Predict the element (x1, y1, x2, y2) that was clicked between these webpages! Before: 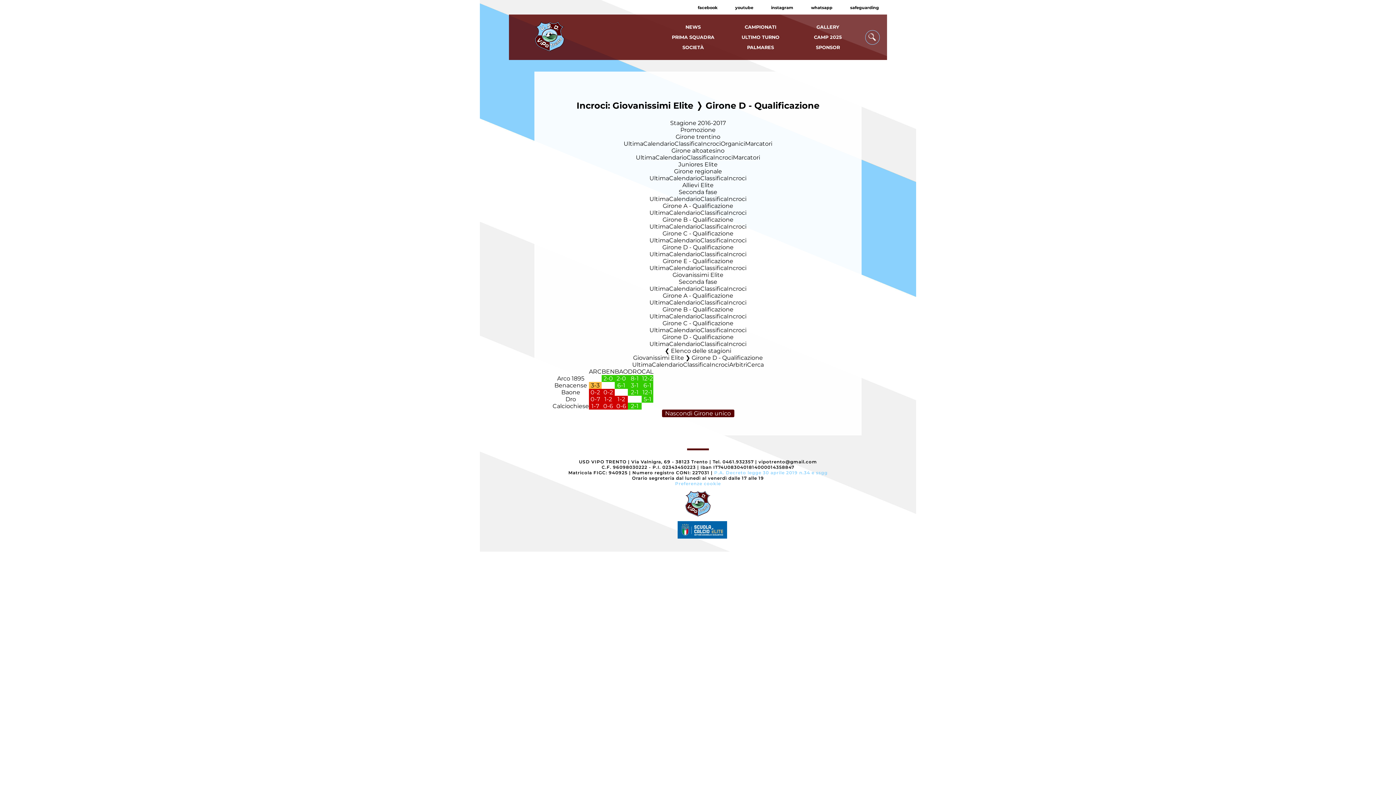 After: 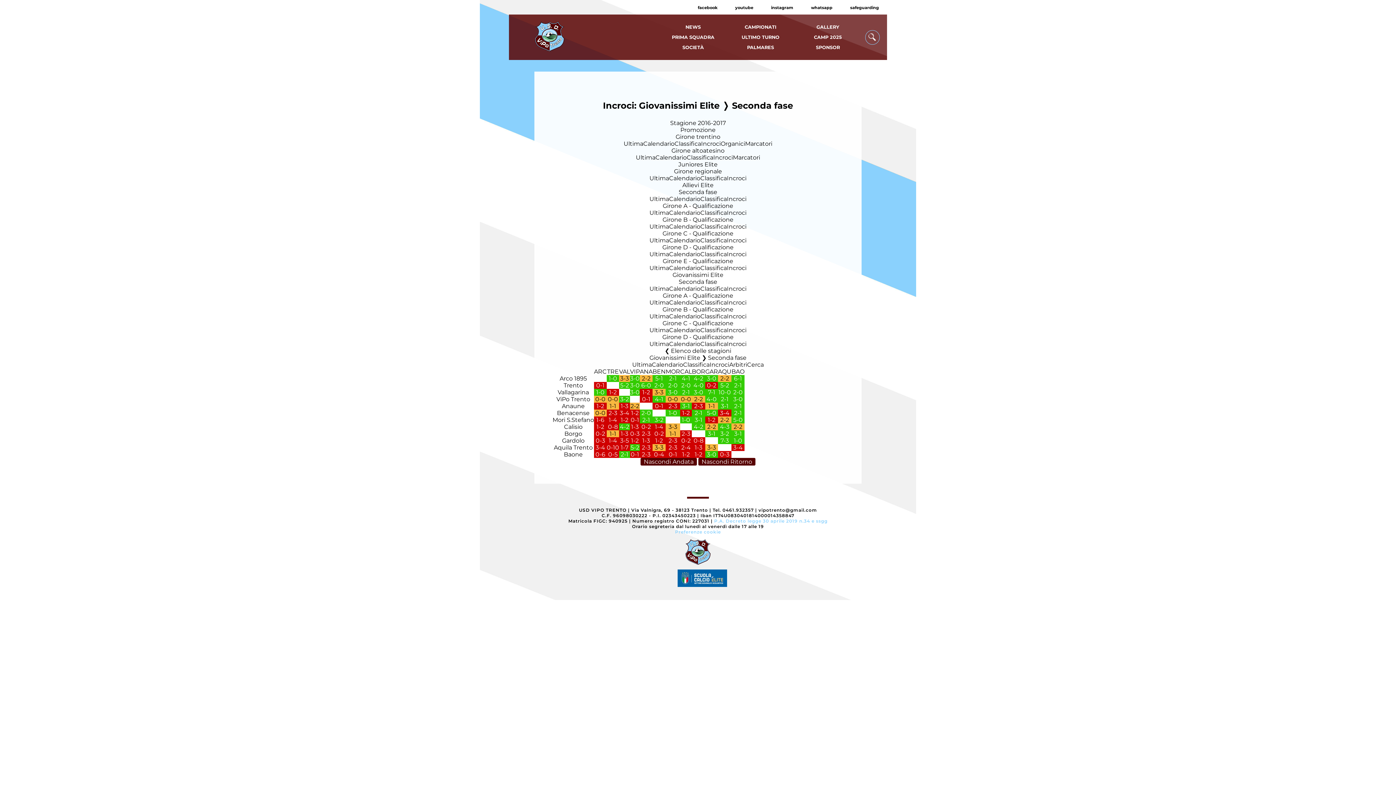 Action: label: Incroci bbox: (727, 285, 746, 292)